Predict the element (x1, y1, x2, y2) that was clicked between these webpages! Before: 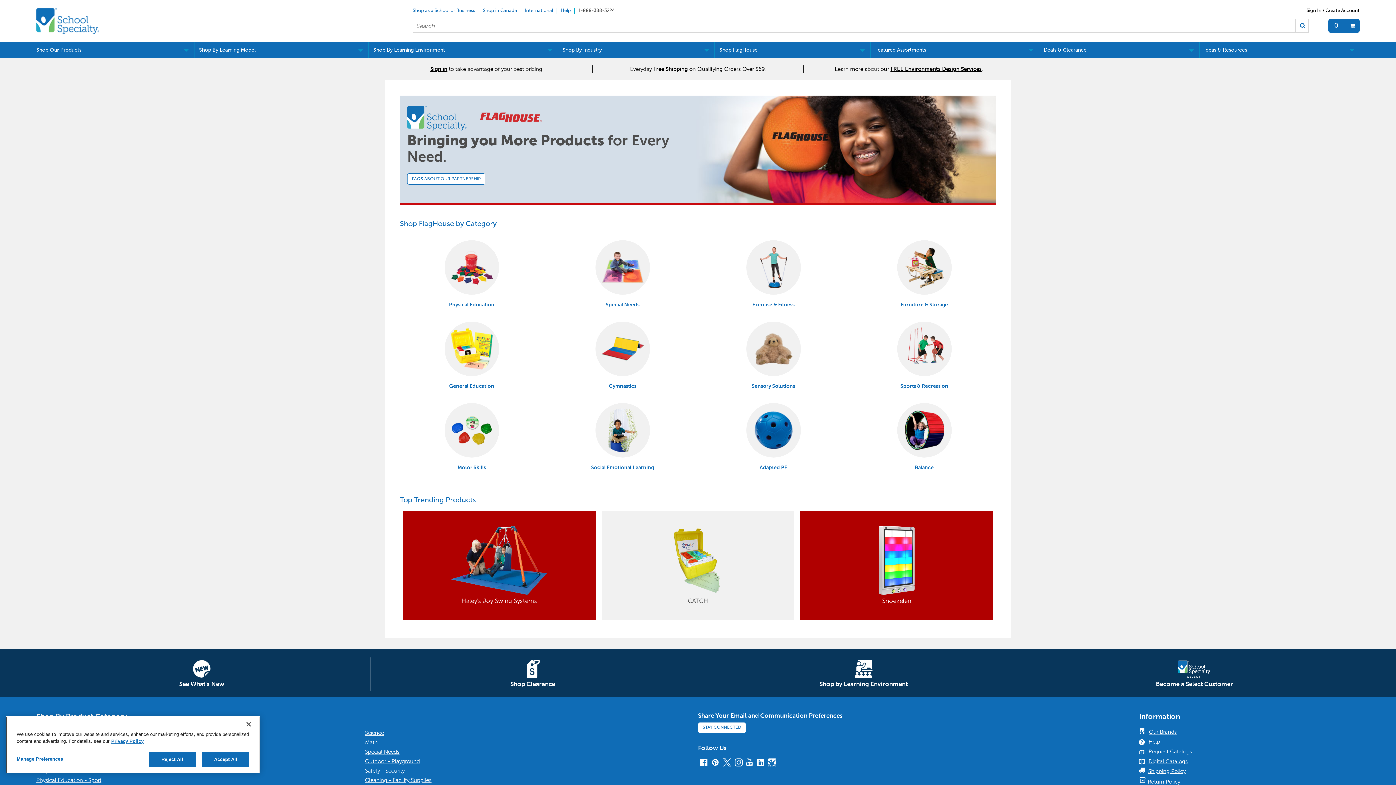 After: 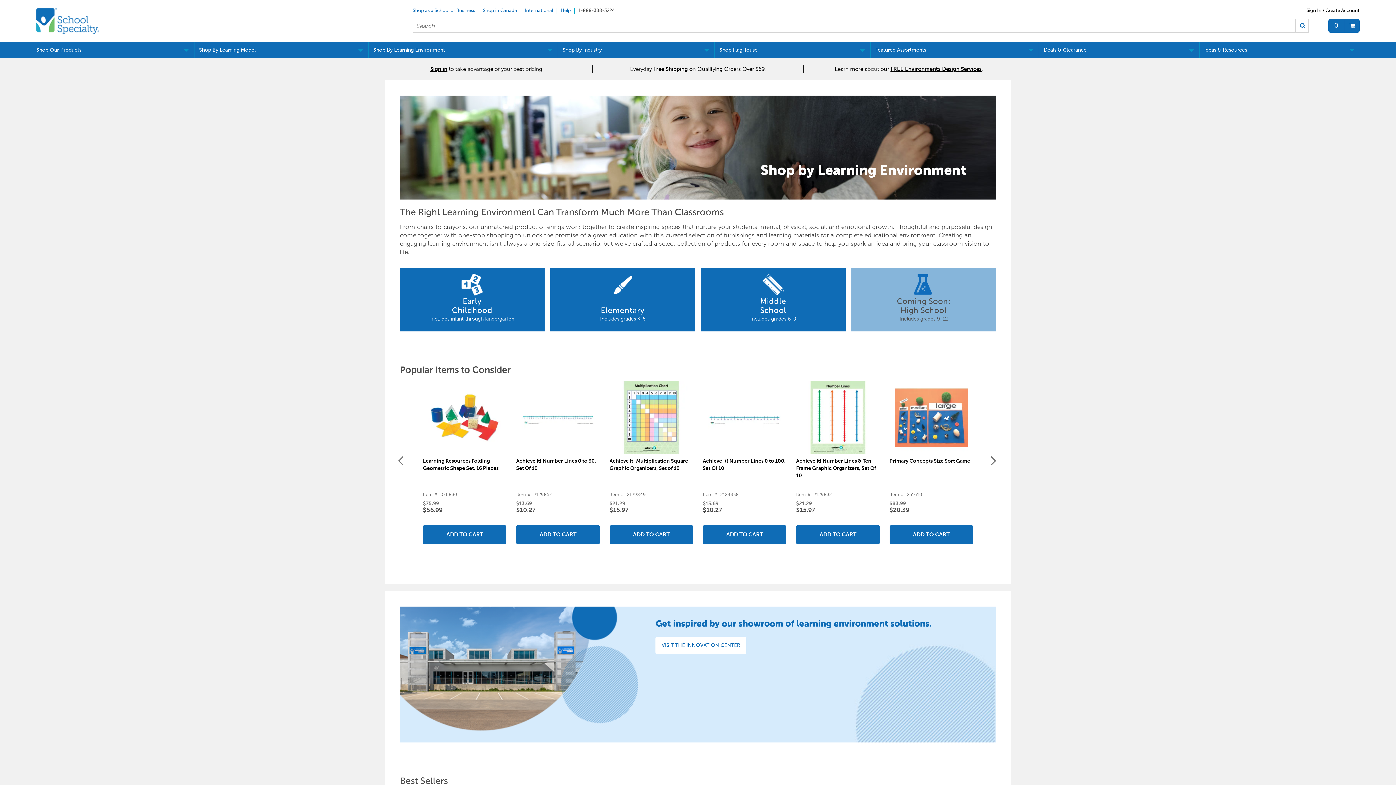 Action: bbox: (368, 42, 557, 58) label: Shop By Learning Environment